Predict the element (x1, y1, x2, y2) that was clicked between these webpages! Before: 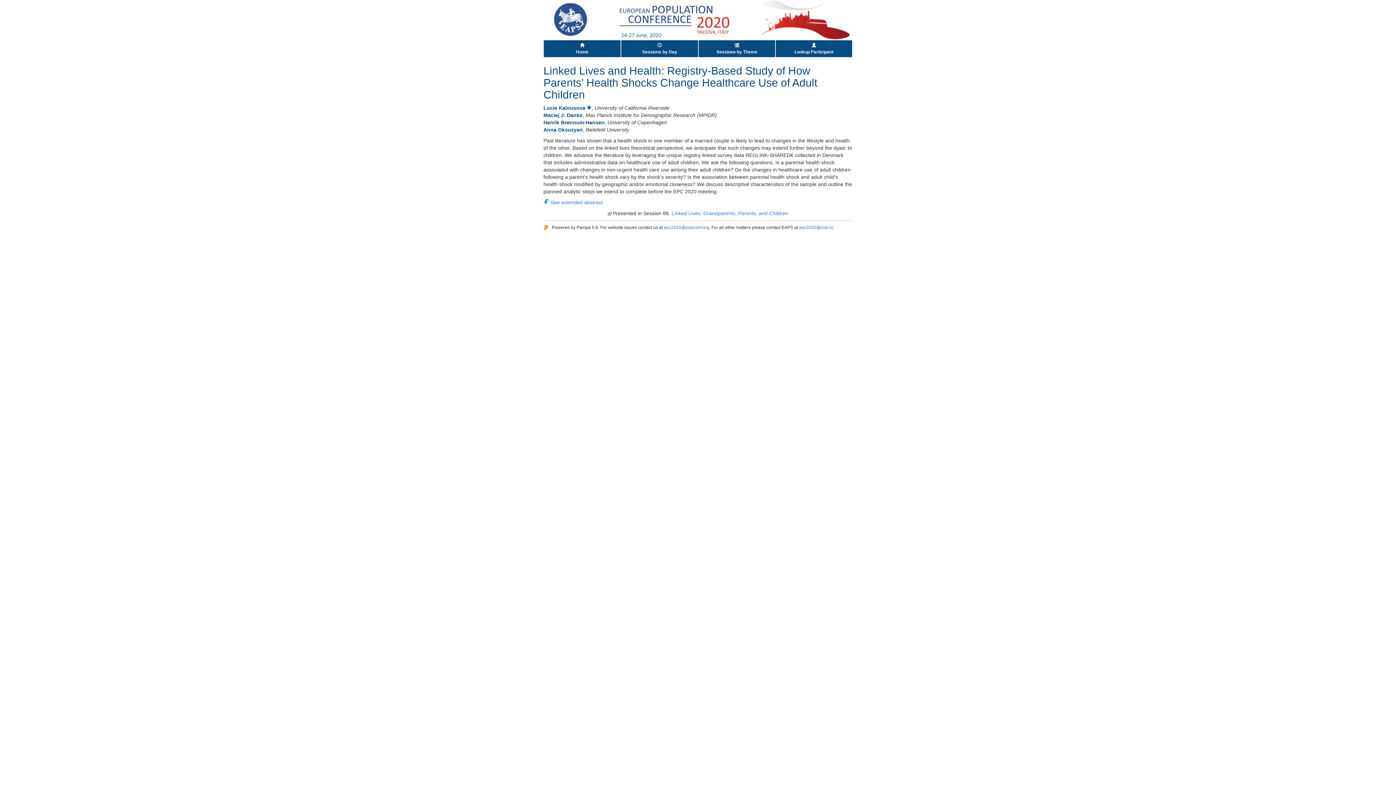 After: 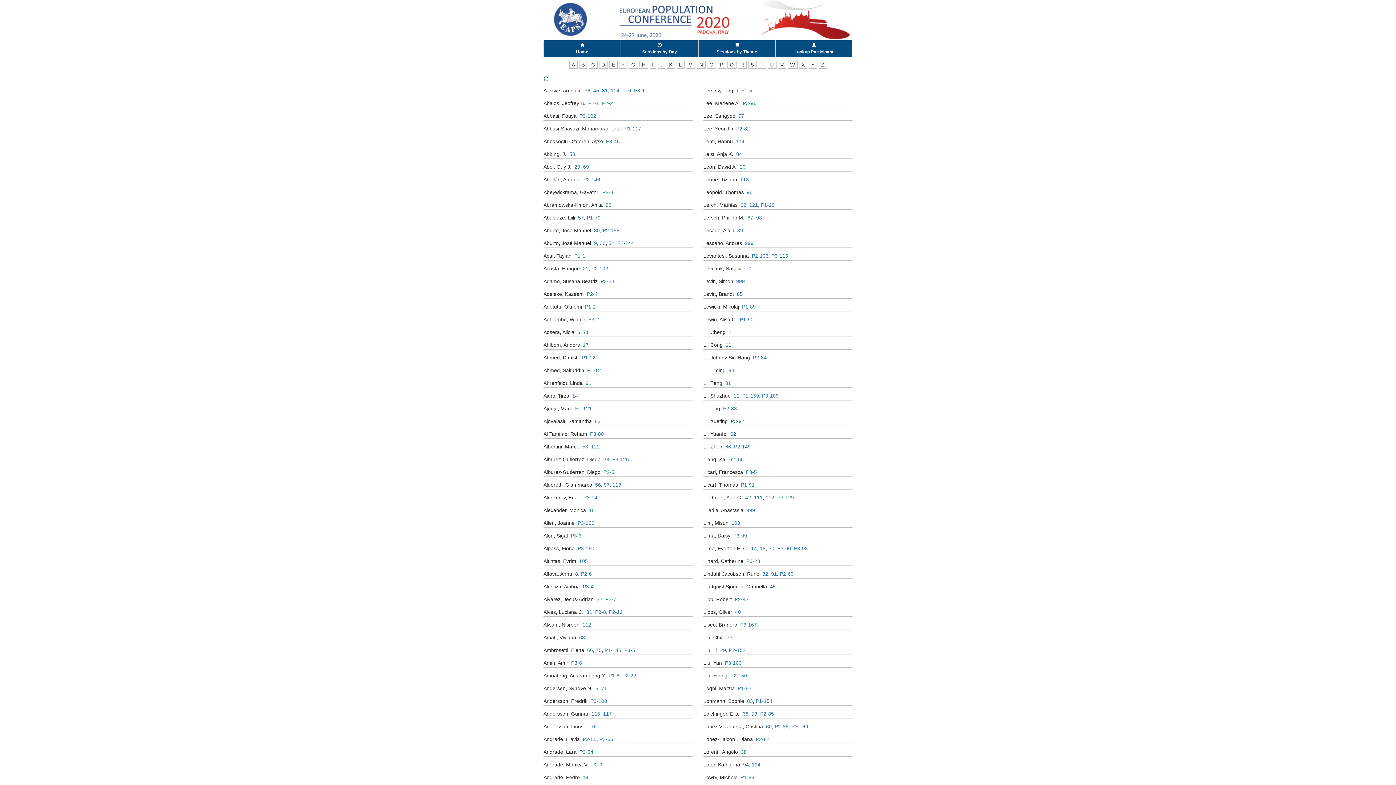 Action: label: 
Lookup Participant bbox: (775, 40, 852, 57)